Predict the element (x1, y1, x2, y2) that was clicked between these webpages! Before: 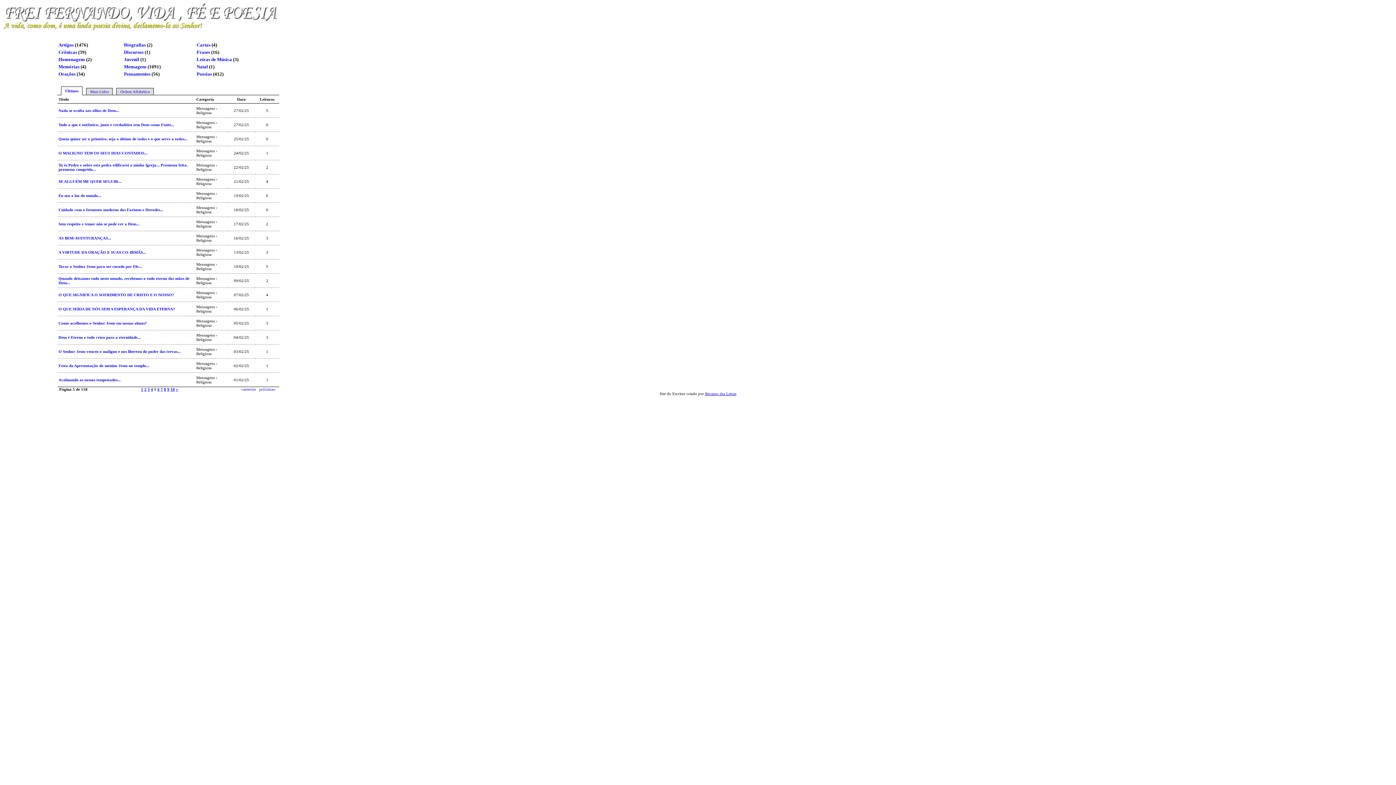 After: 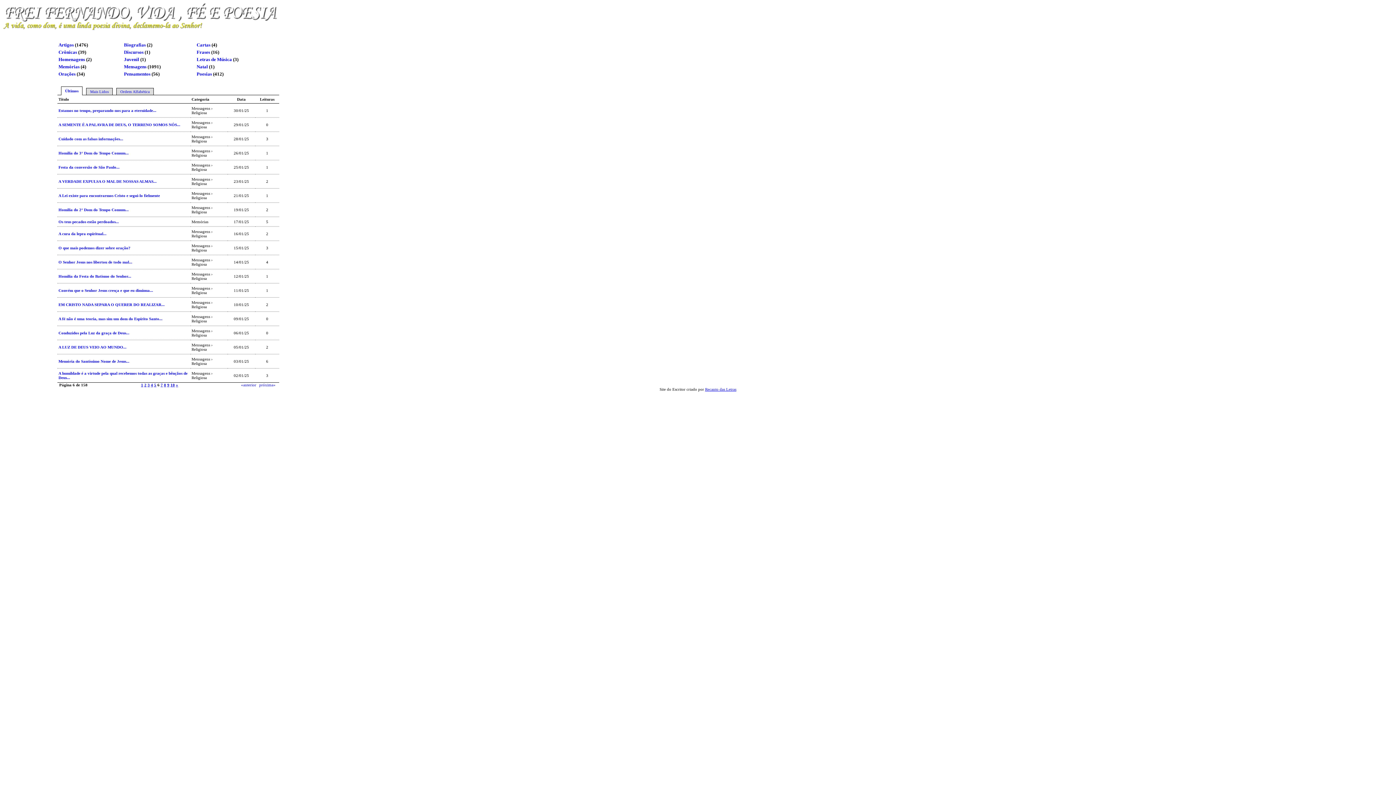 Action: bbox: (157, 387, 159, 391) label: 6